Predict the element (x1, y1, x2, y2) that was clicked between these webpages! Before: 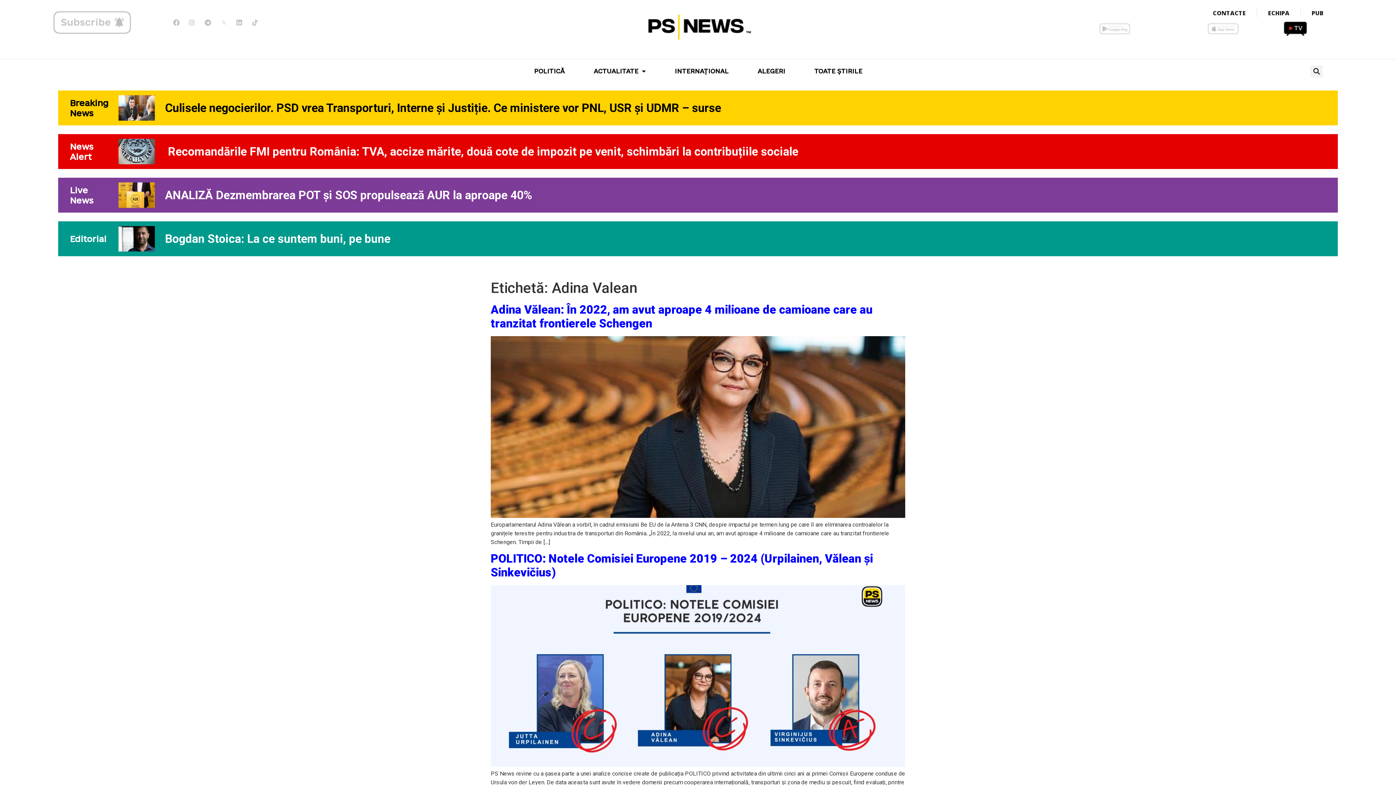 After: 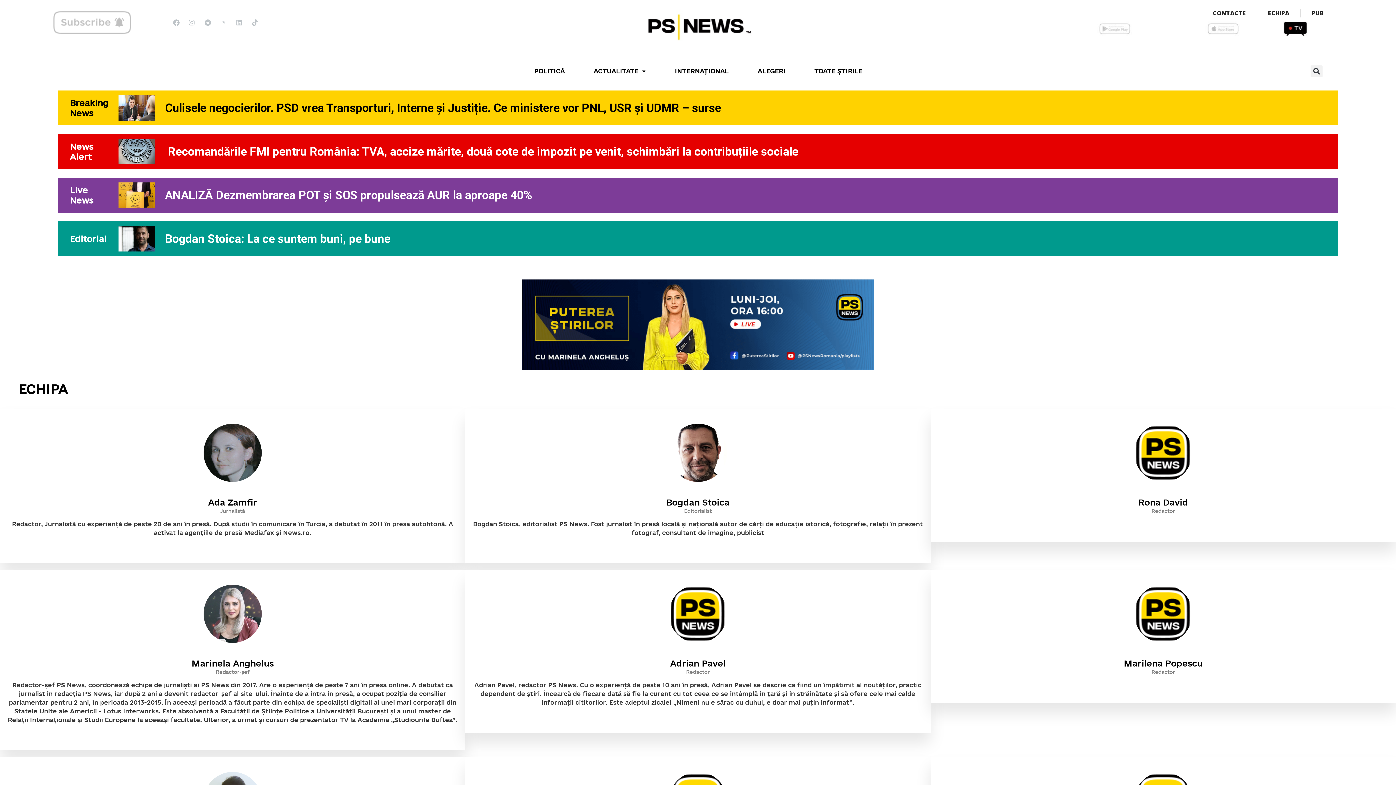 Action: bbox: (1268, 8, 1289, 17) label: ECHIPA